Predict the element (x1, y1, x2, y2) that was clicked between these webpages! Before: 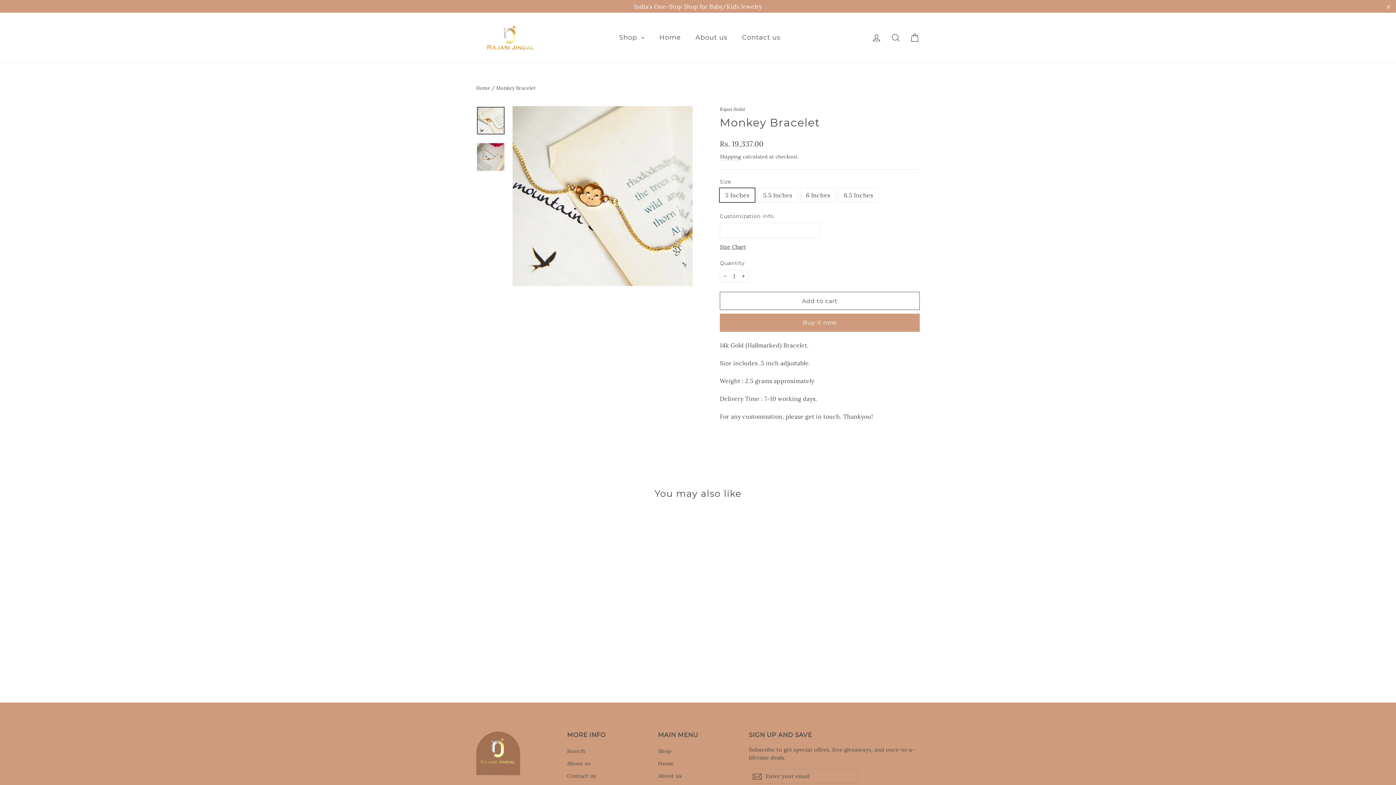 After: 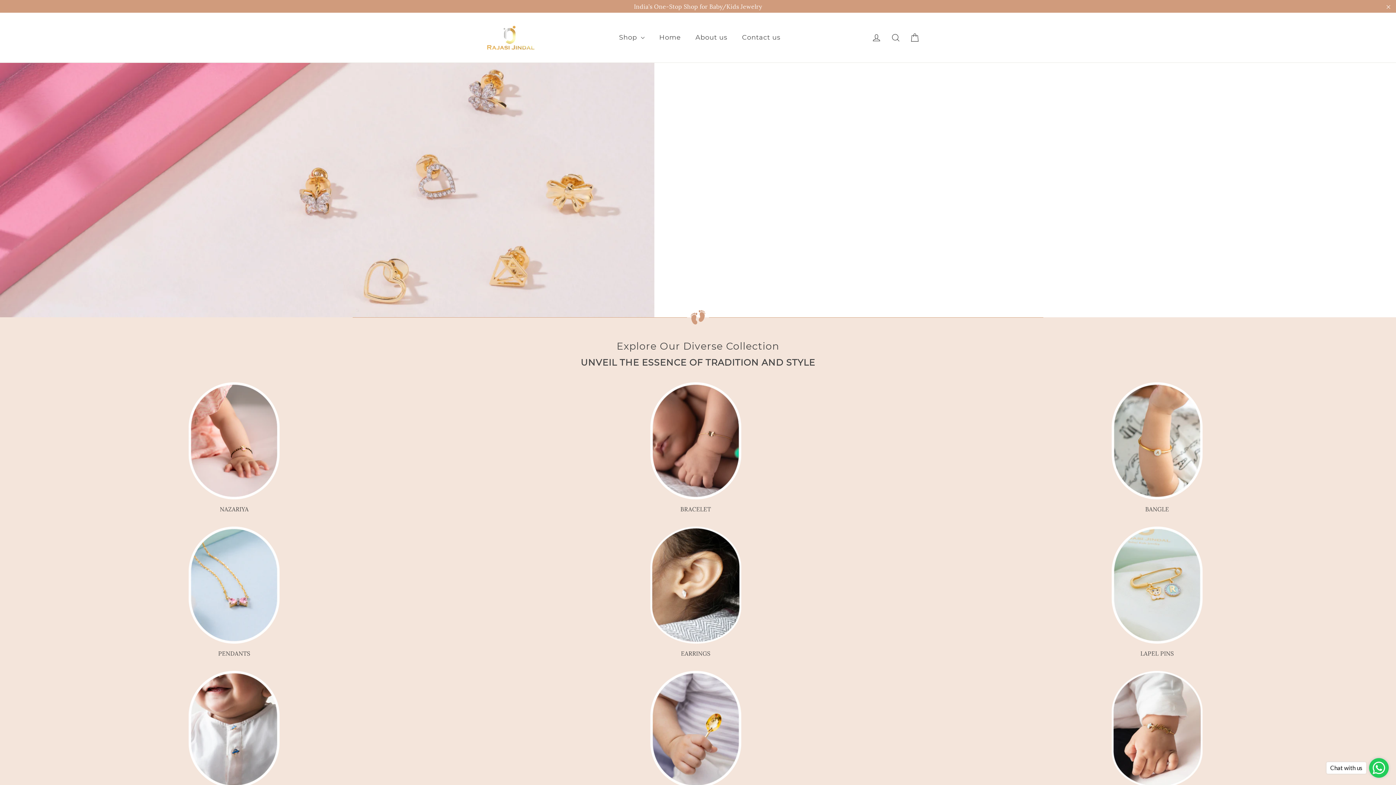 Action: bbox: (476, 24, 540, 50)